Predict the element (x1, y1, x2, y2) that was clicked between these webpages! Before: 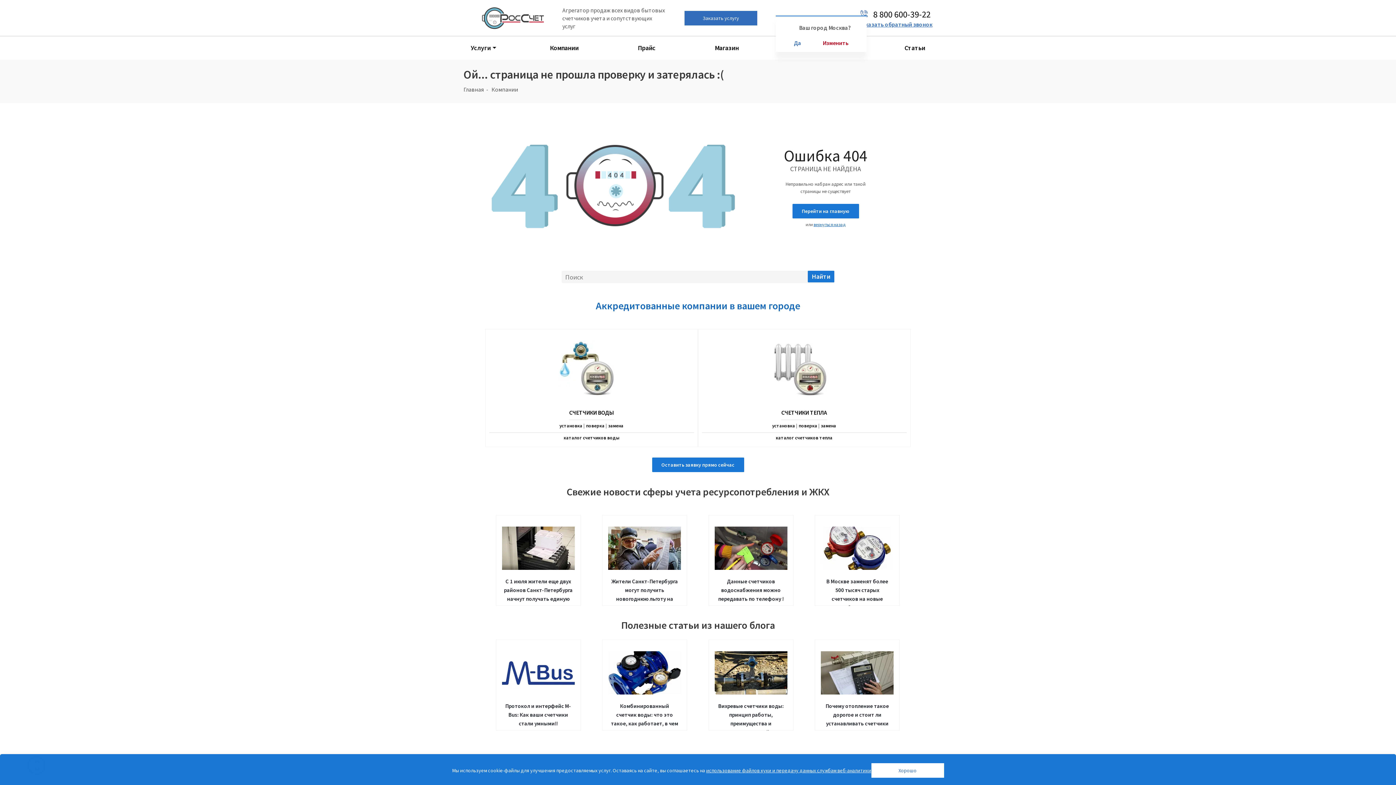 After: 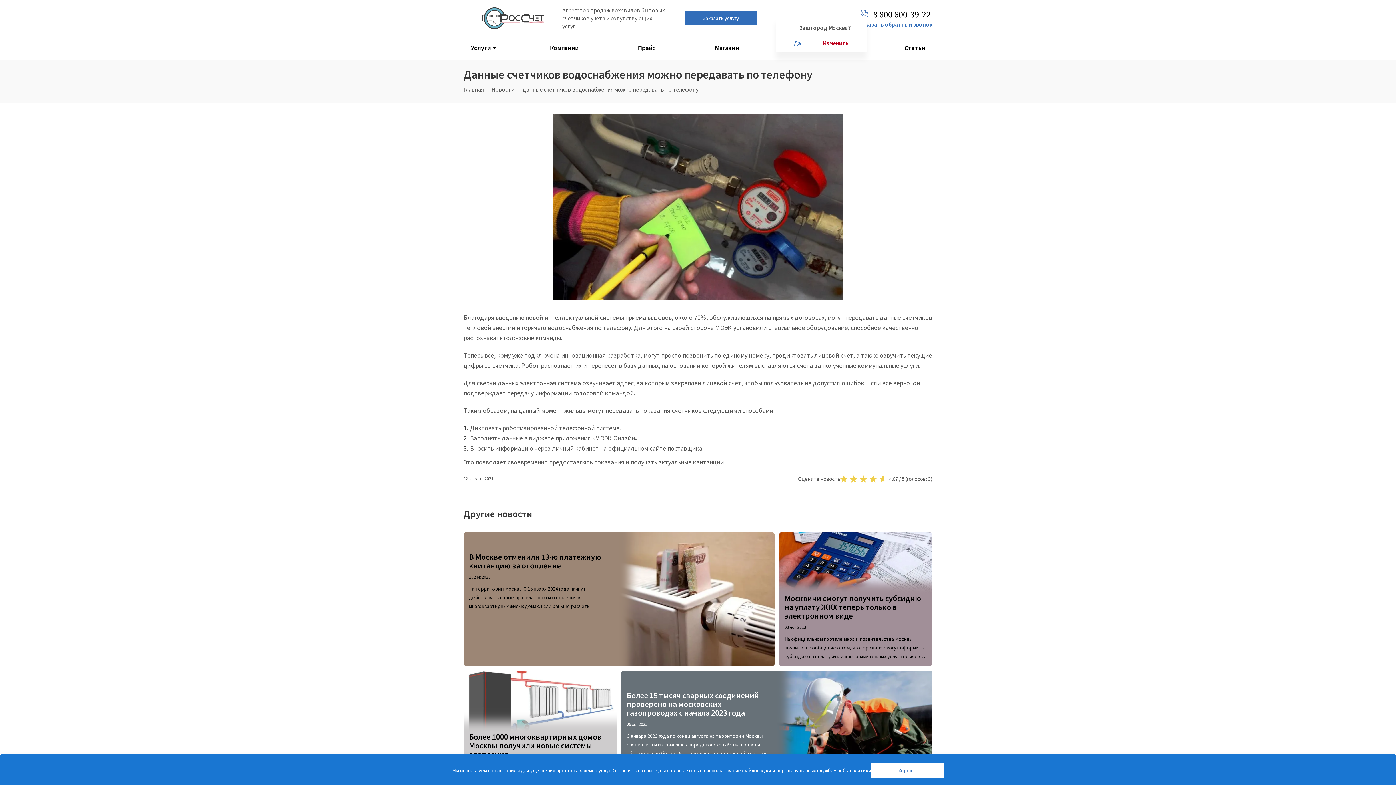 Action: bbox: (709, 515, 793, 605) label: Данные счетчиков водоснабжения можно передавать по телефону !